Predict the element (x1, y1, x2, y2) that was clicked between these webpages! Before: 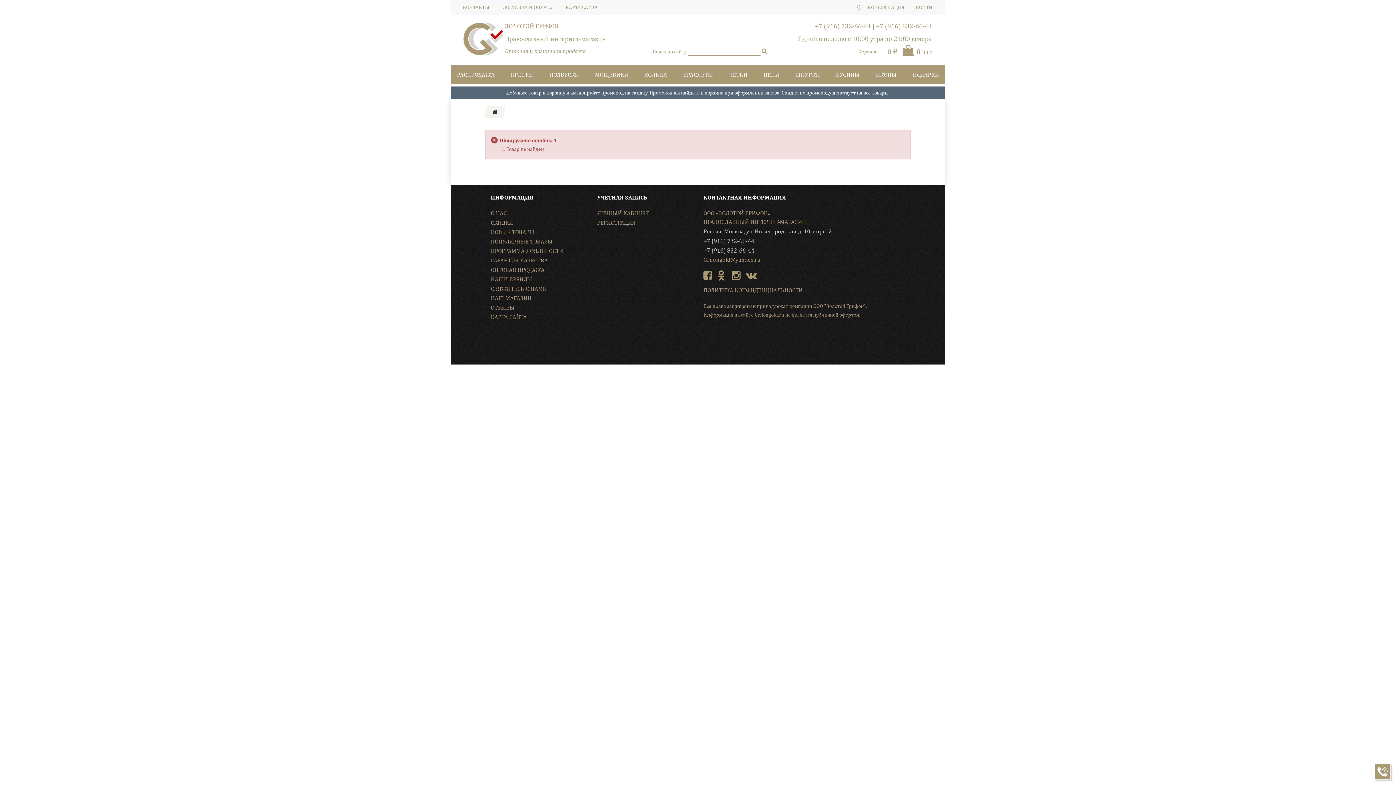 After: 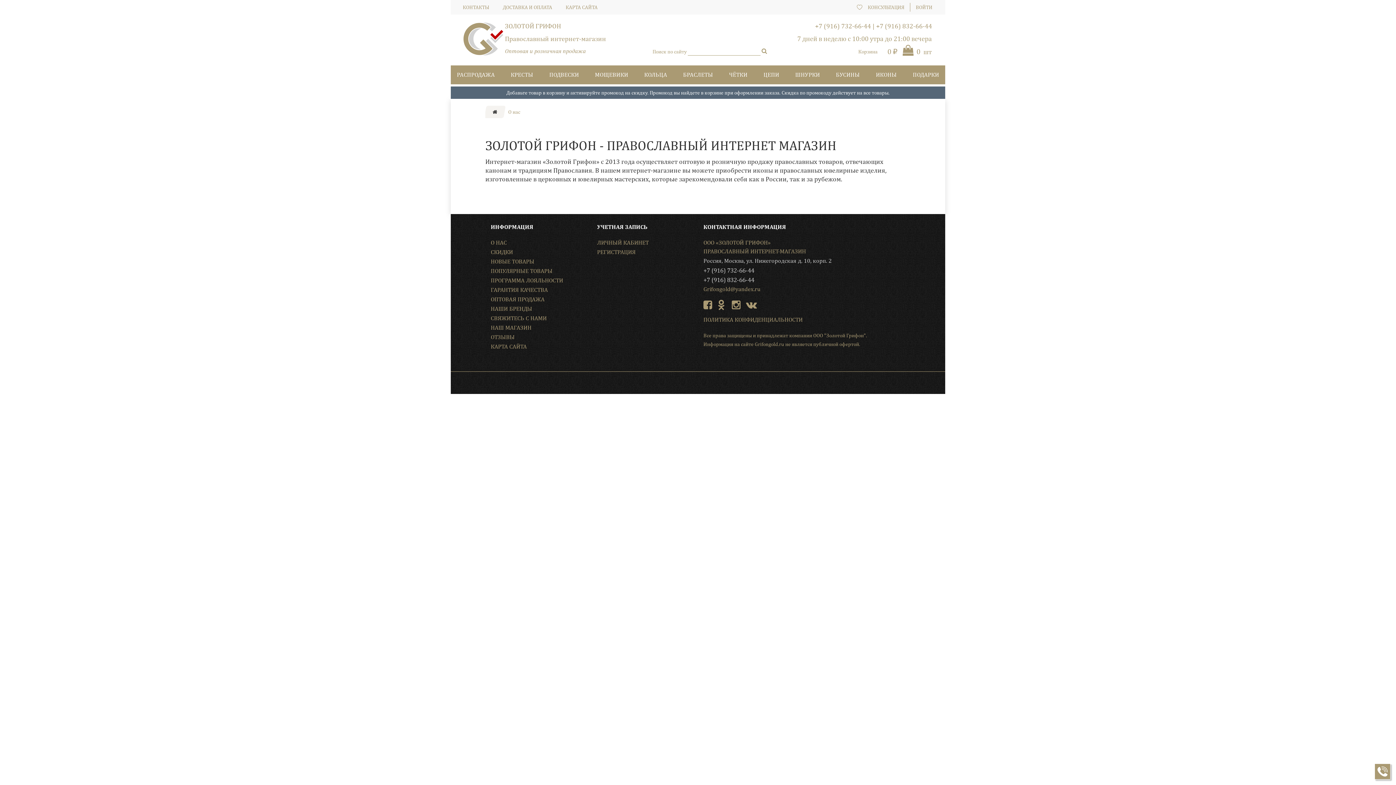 Action: label: О НАС bbox: (490, 209, 506, 216)